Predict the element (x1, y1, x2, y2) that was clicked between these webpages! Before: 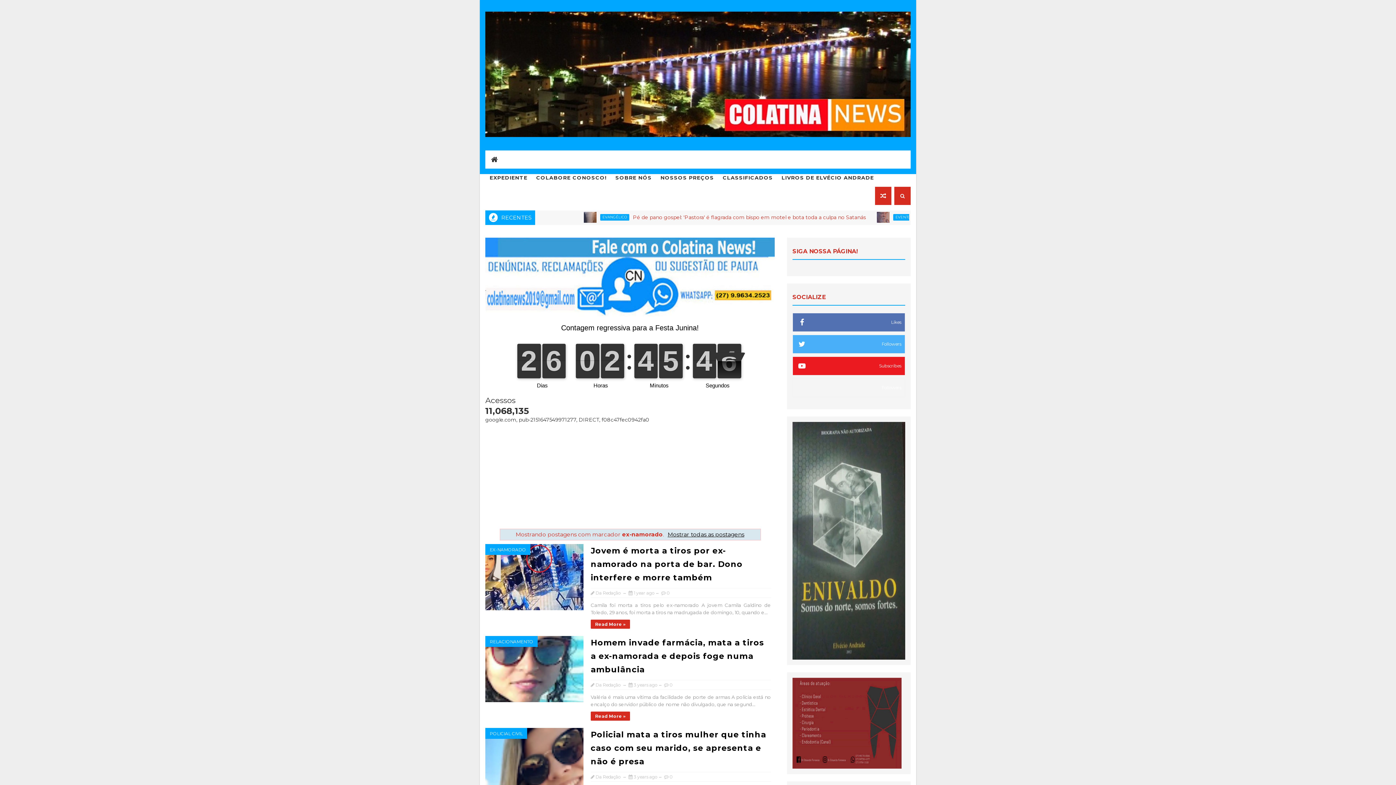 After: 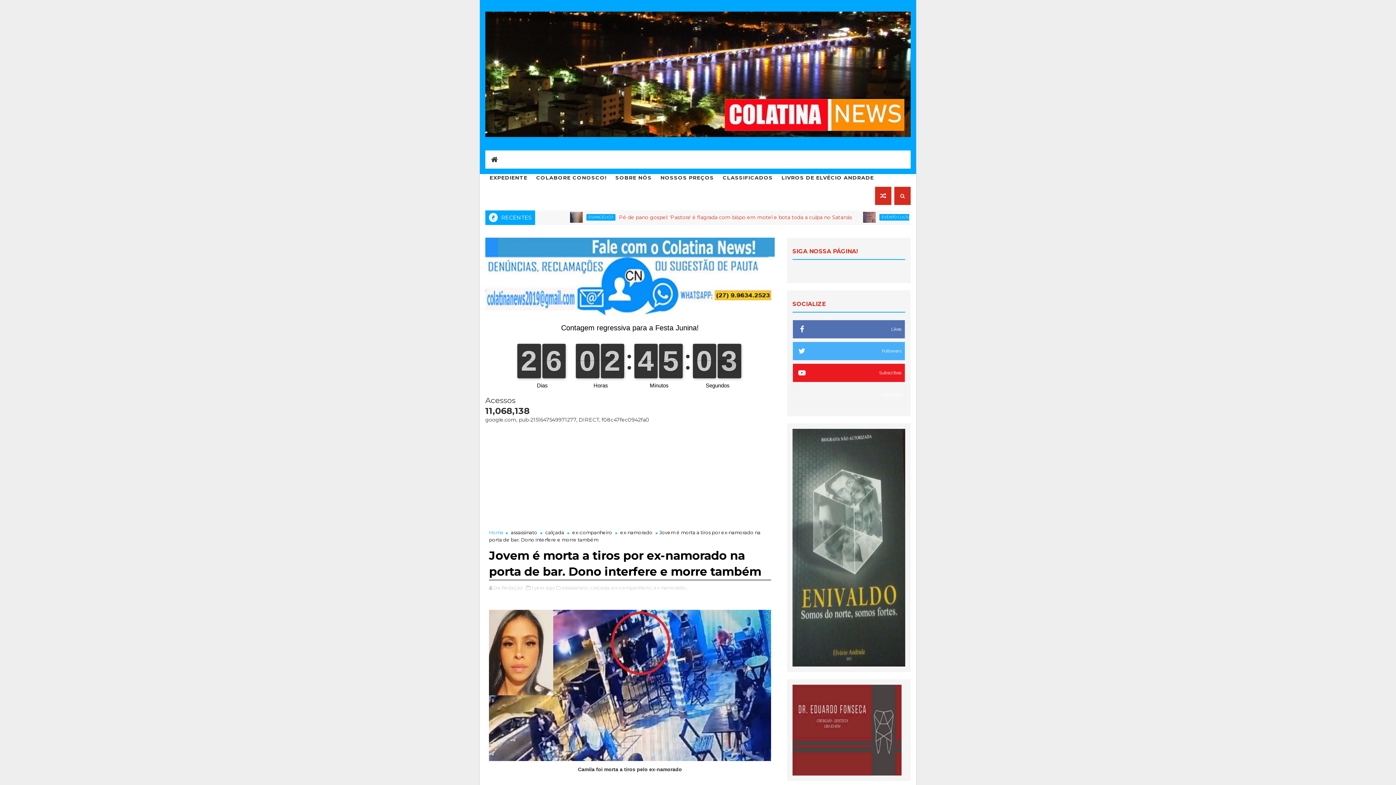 Action: bbox: (485, 544, 583, 610)